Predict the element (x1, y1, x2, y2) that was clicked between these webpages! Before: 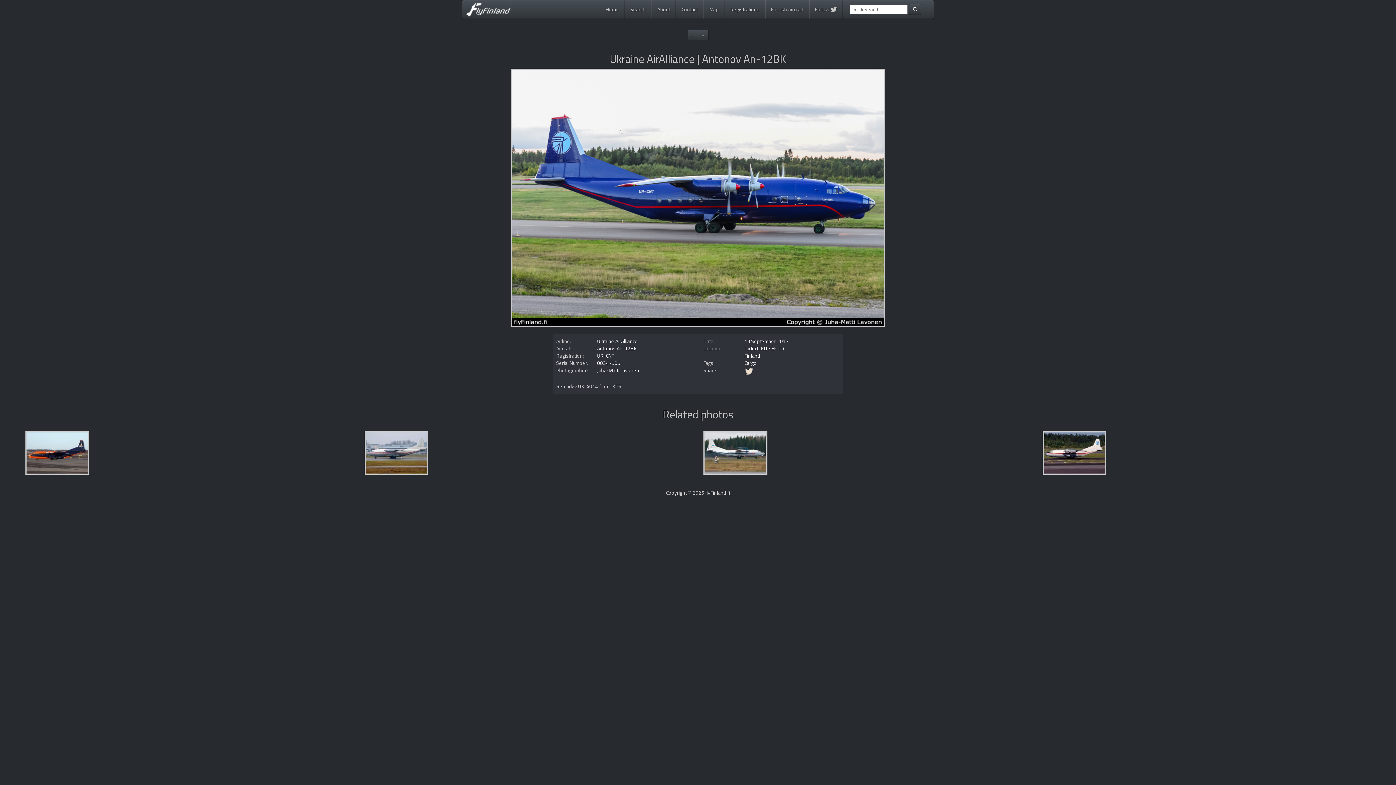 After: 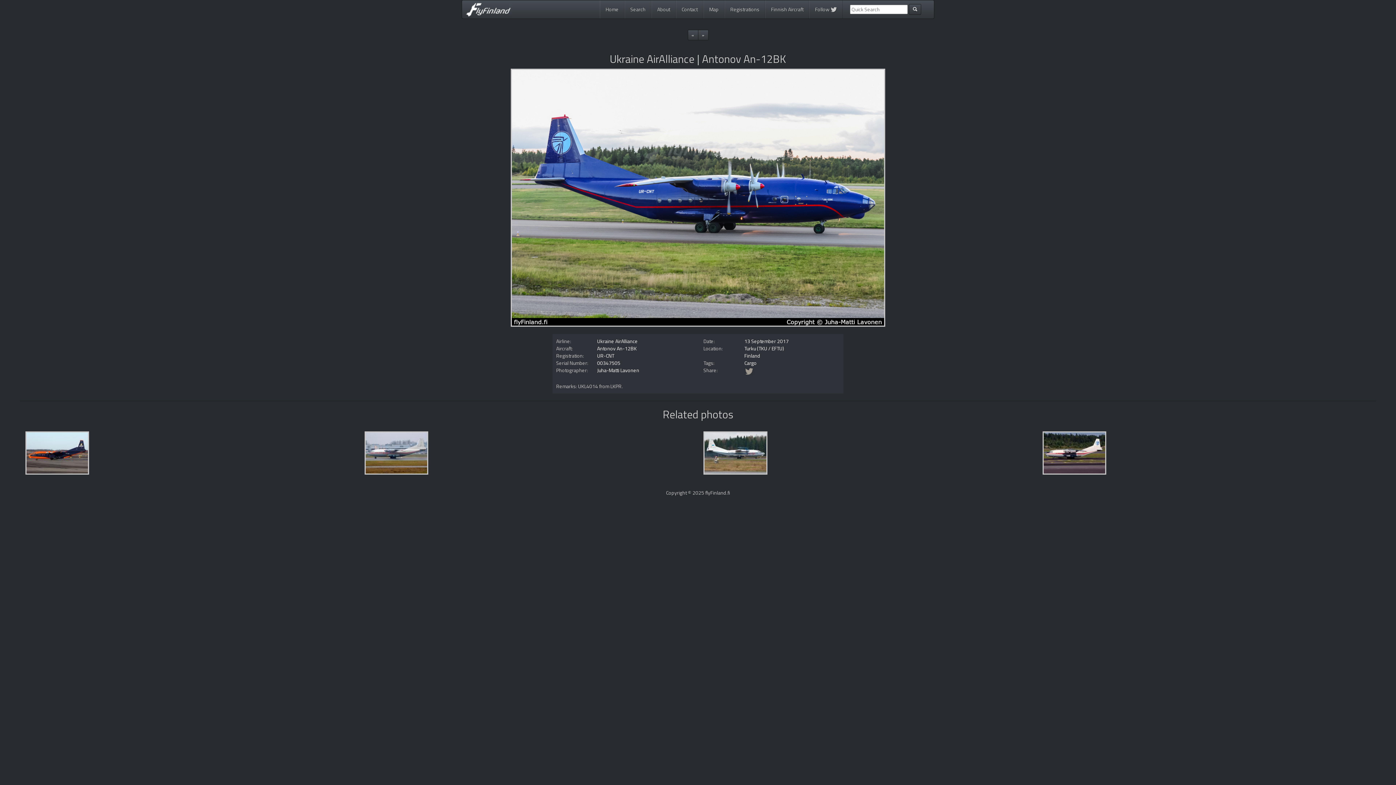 Action: bbox: (744, 366, 753, 374)